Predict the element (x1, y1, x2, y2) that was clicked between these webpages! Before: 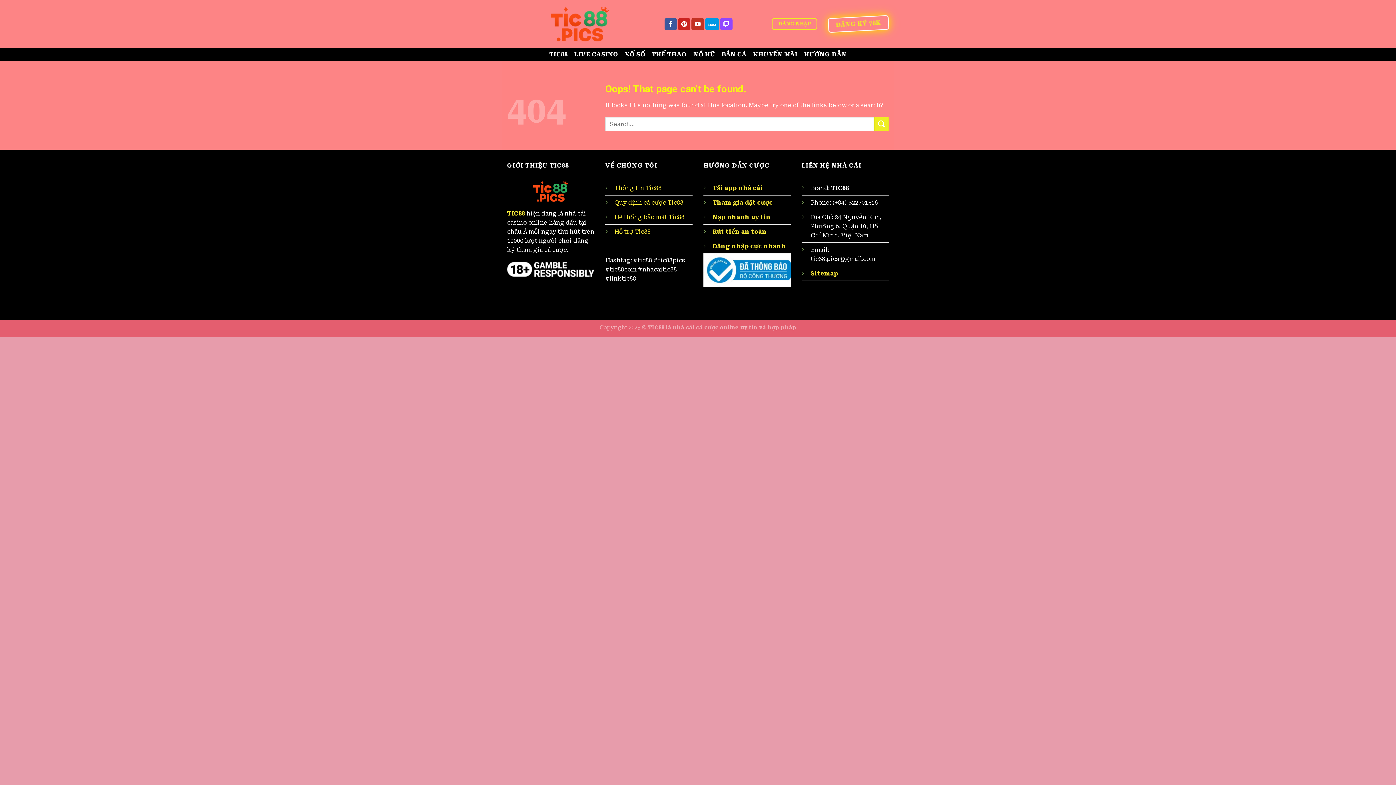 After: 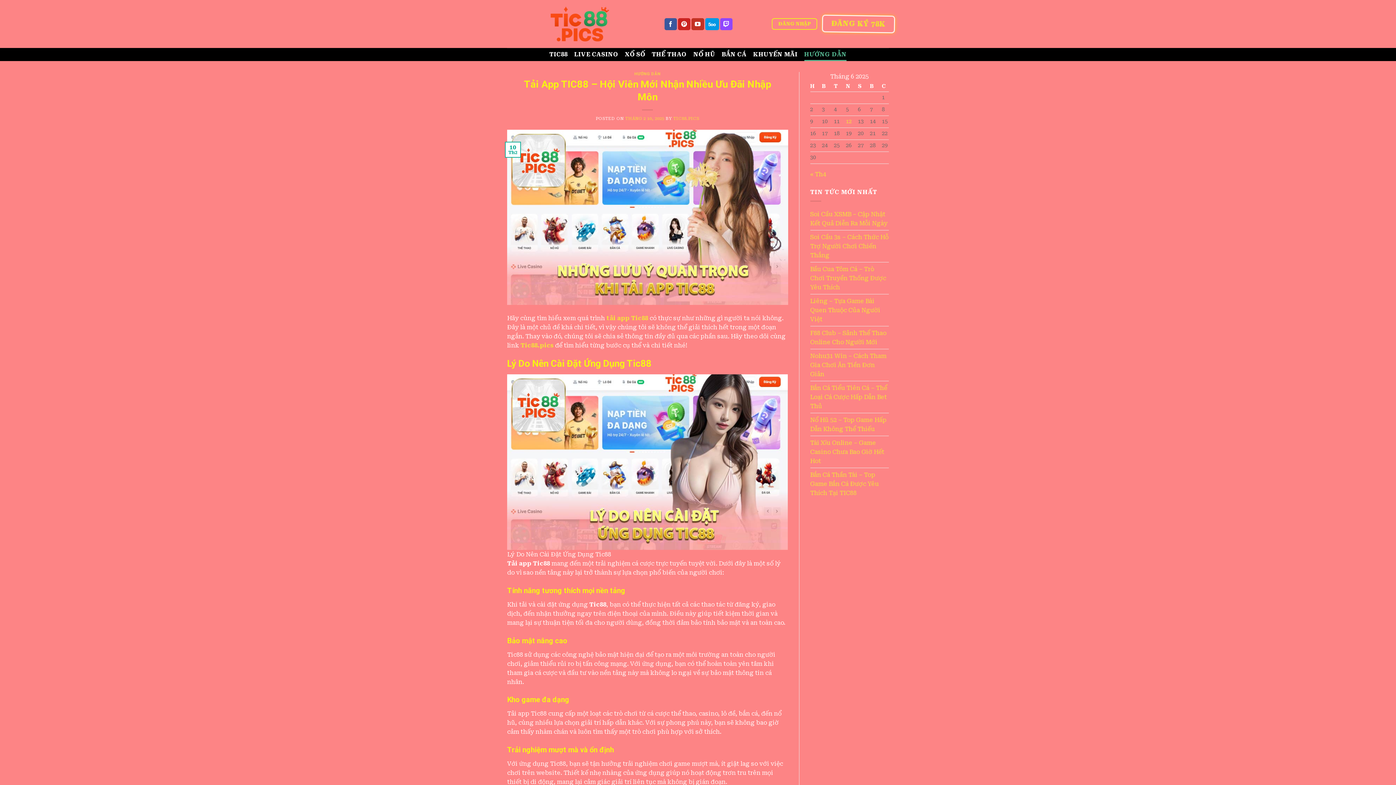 Action: label: Tải app nhà cái bbox: (712, 184, 762, 191)